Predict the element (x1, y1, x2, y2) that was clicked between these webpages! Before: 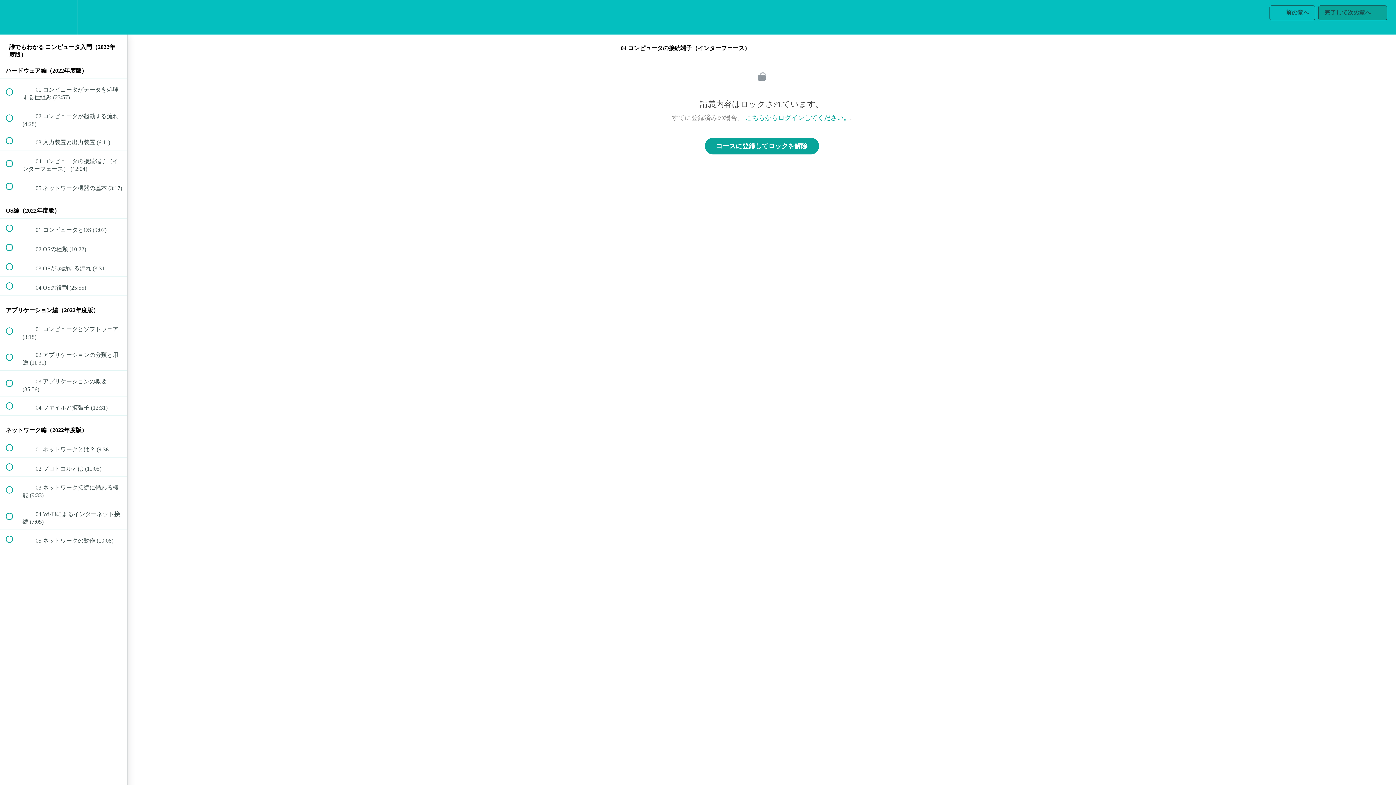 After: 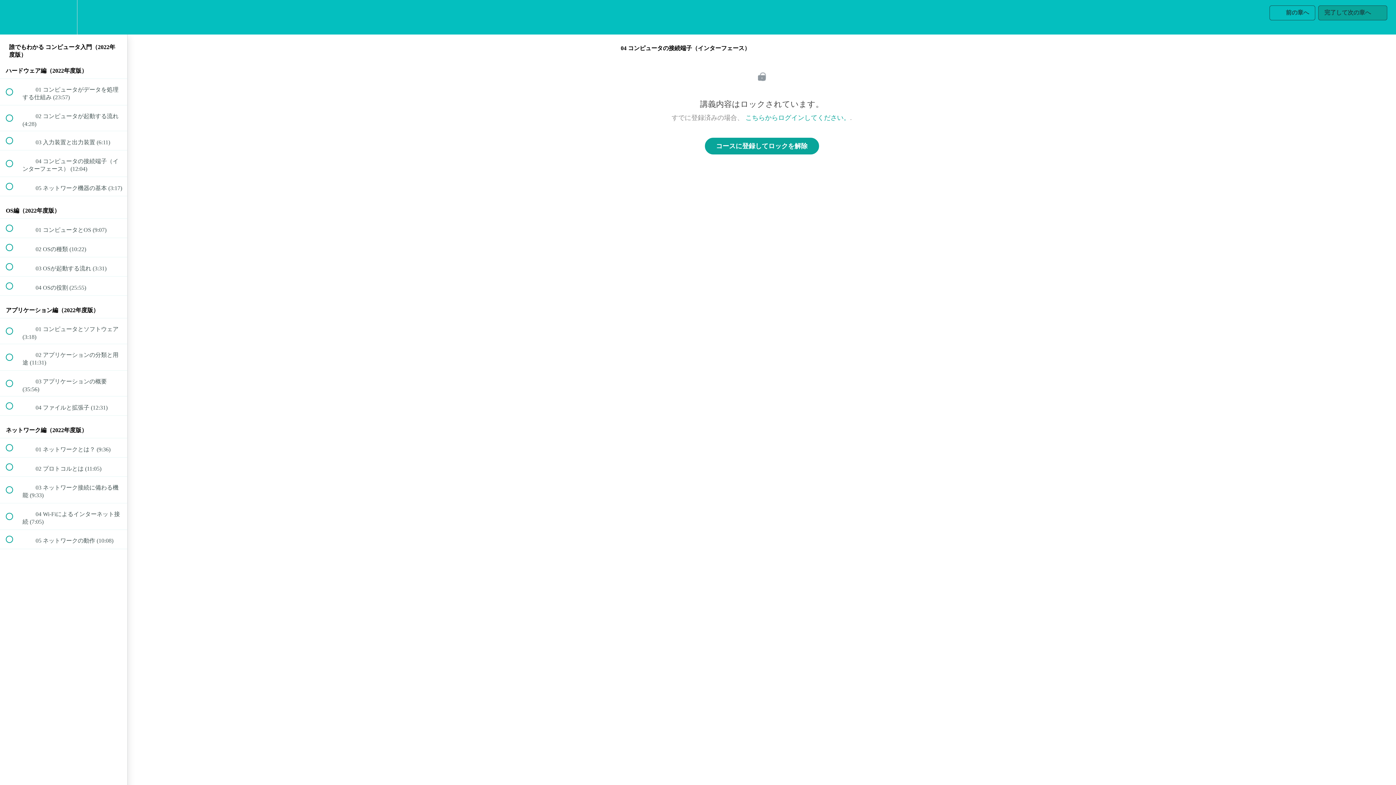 Action: label: Settings Menu bbox: (50, 0, 76, 34)